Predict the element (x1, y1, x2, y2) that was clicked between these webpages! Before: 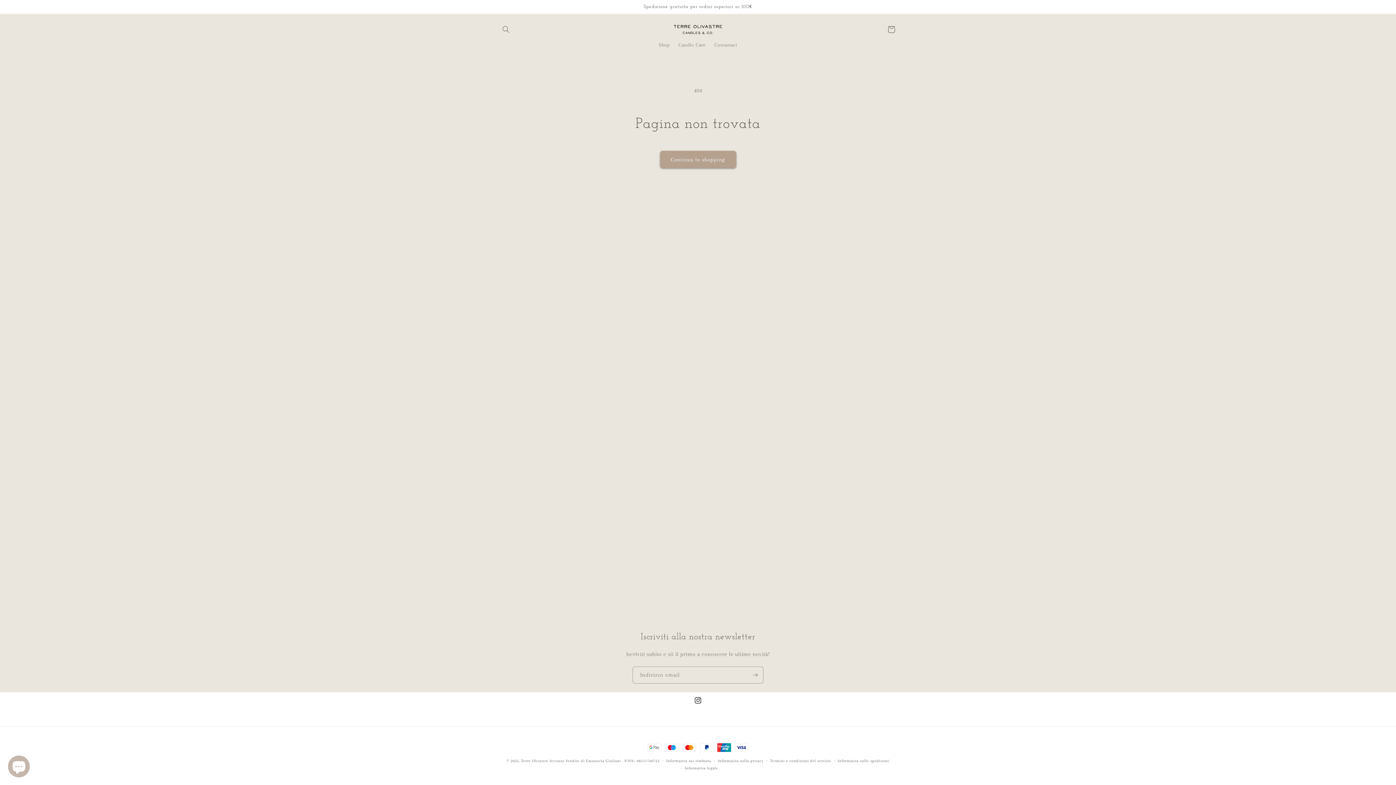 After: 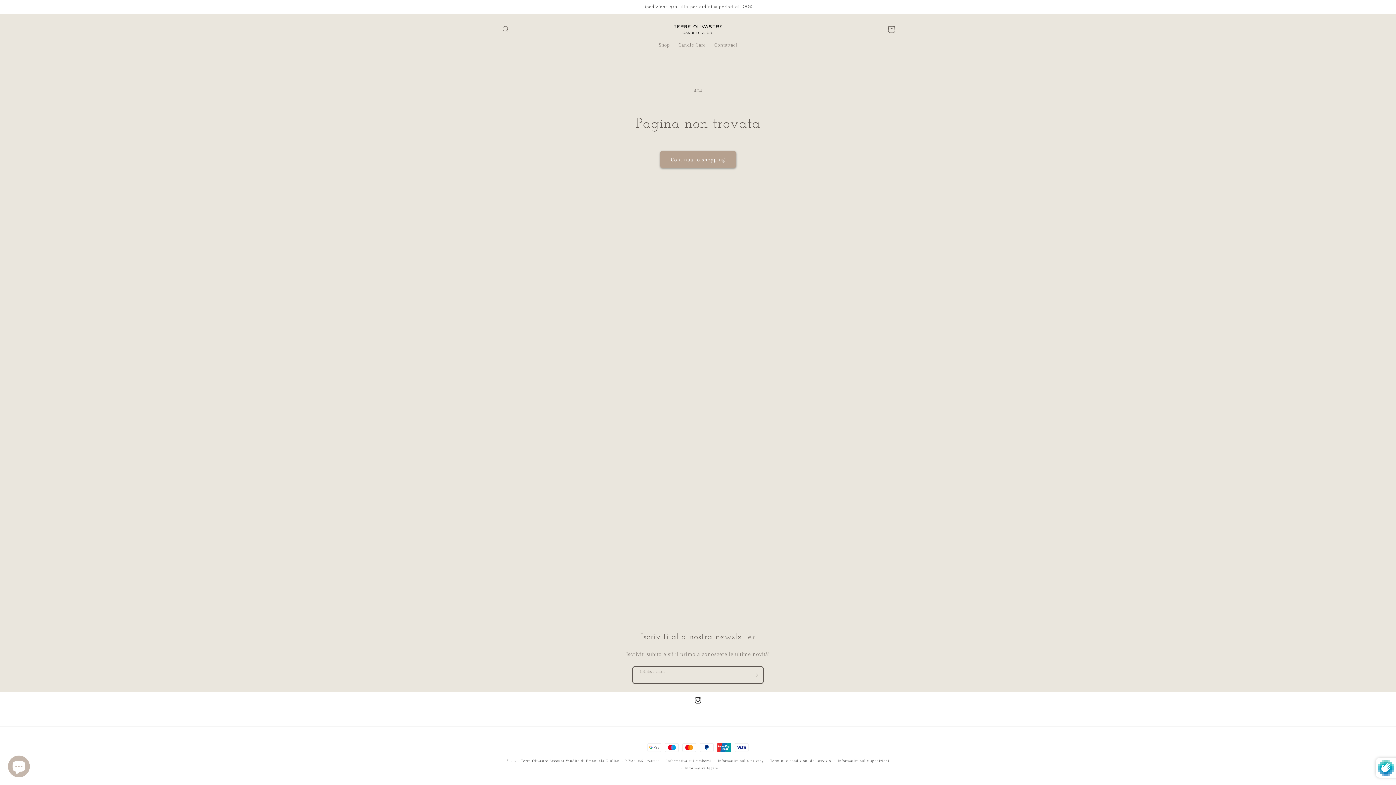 Action: bbox: (747, 666, 763, 684) label: Iscriviti